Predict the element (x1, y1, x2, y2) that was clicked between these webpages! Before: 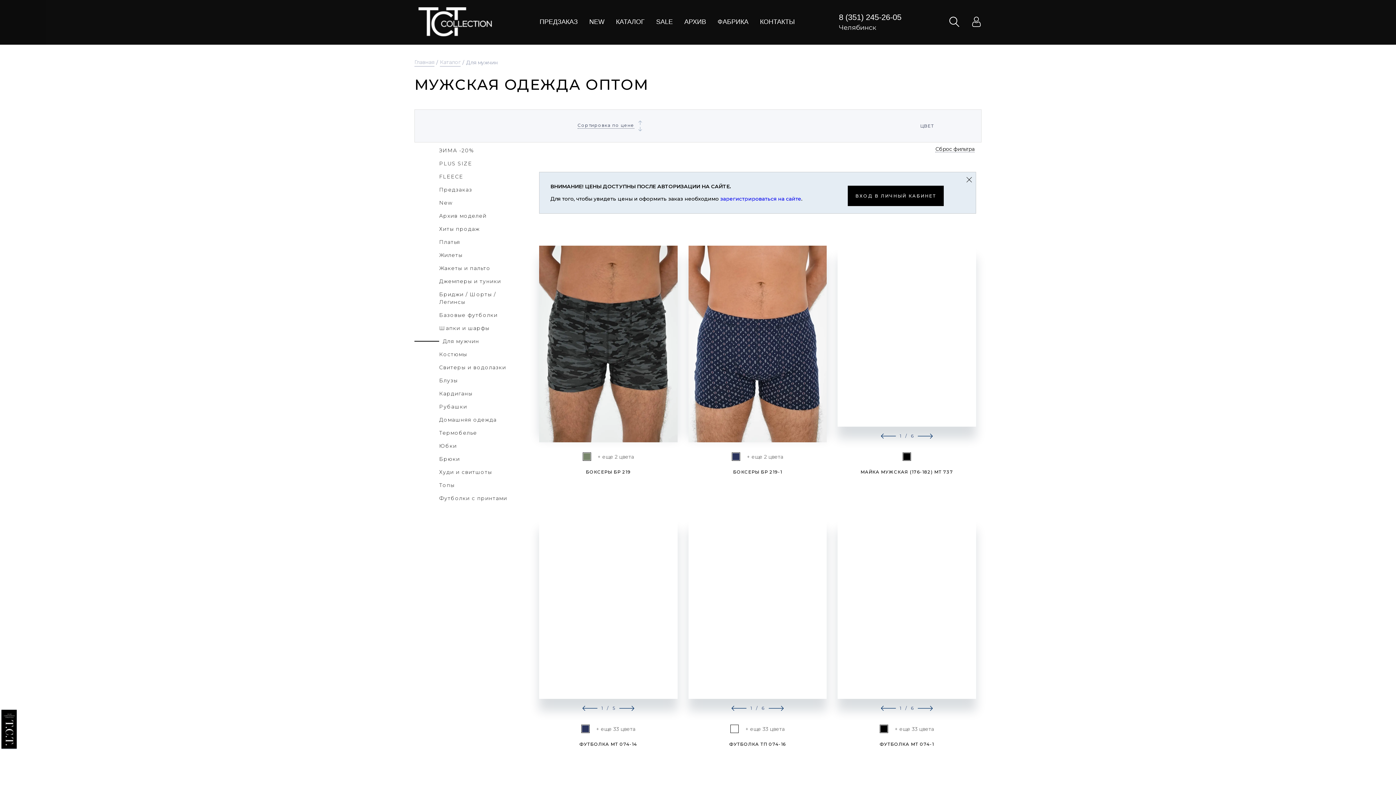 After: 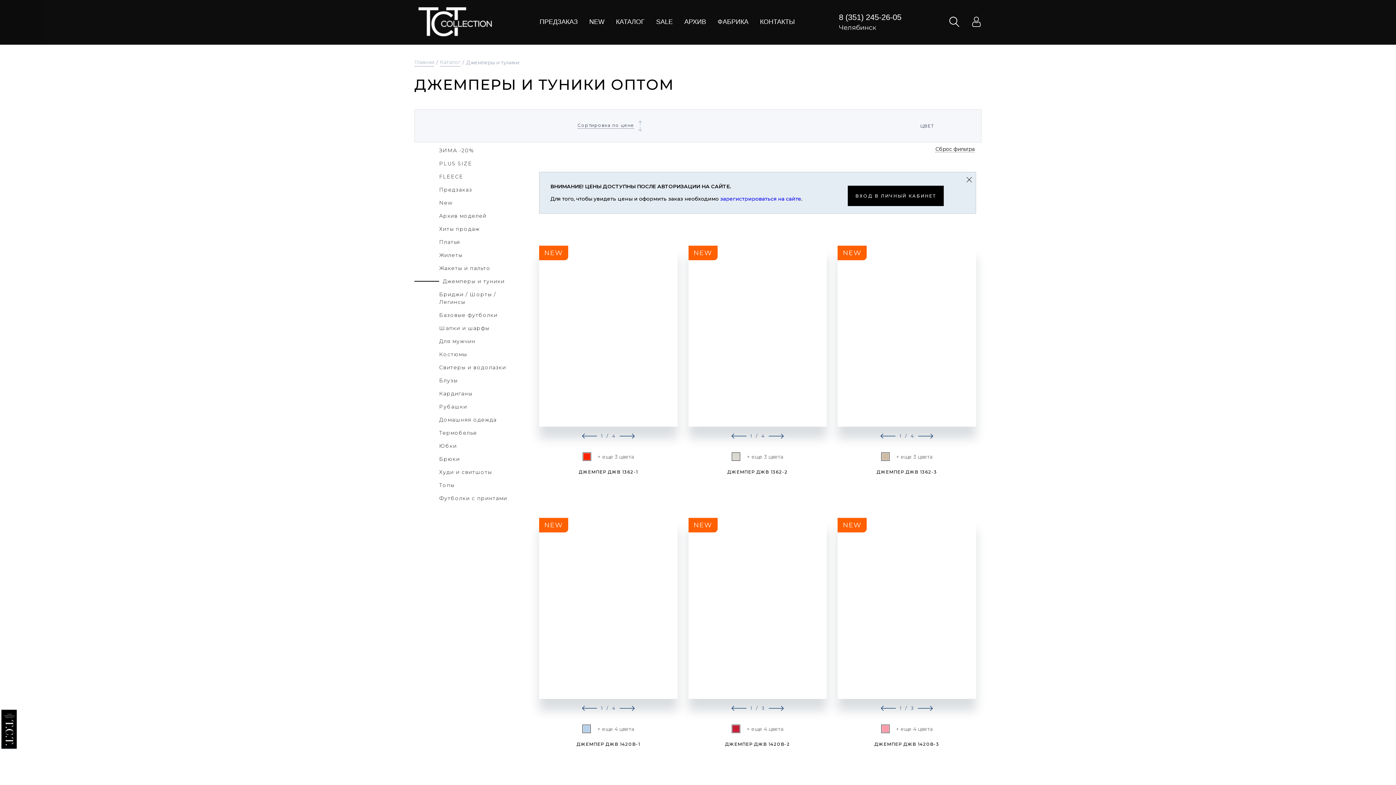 Action: bbox: (414, 277, 519, 285) label: Джемперы и туники